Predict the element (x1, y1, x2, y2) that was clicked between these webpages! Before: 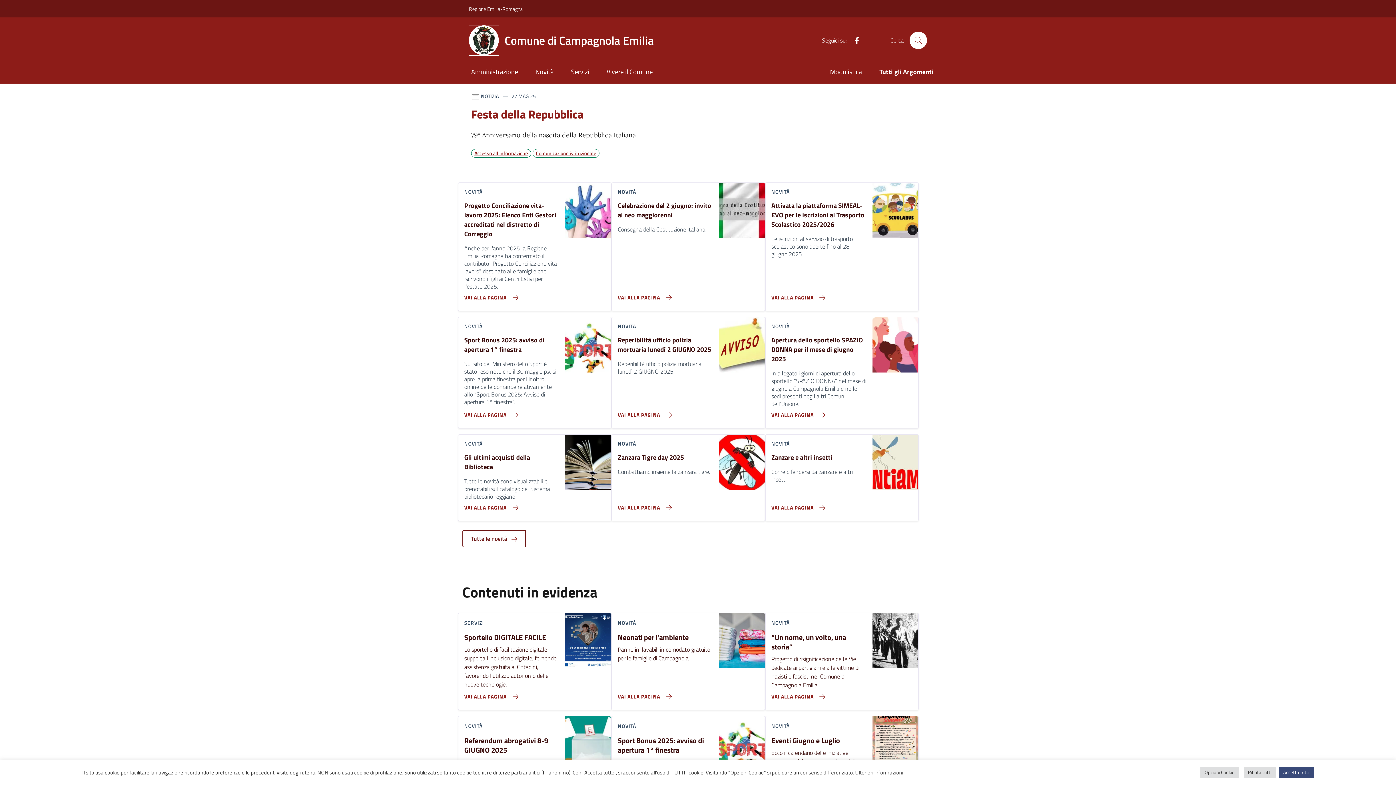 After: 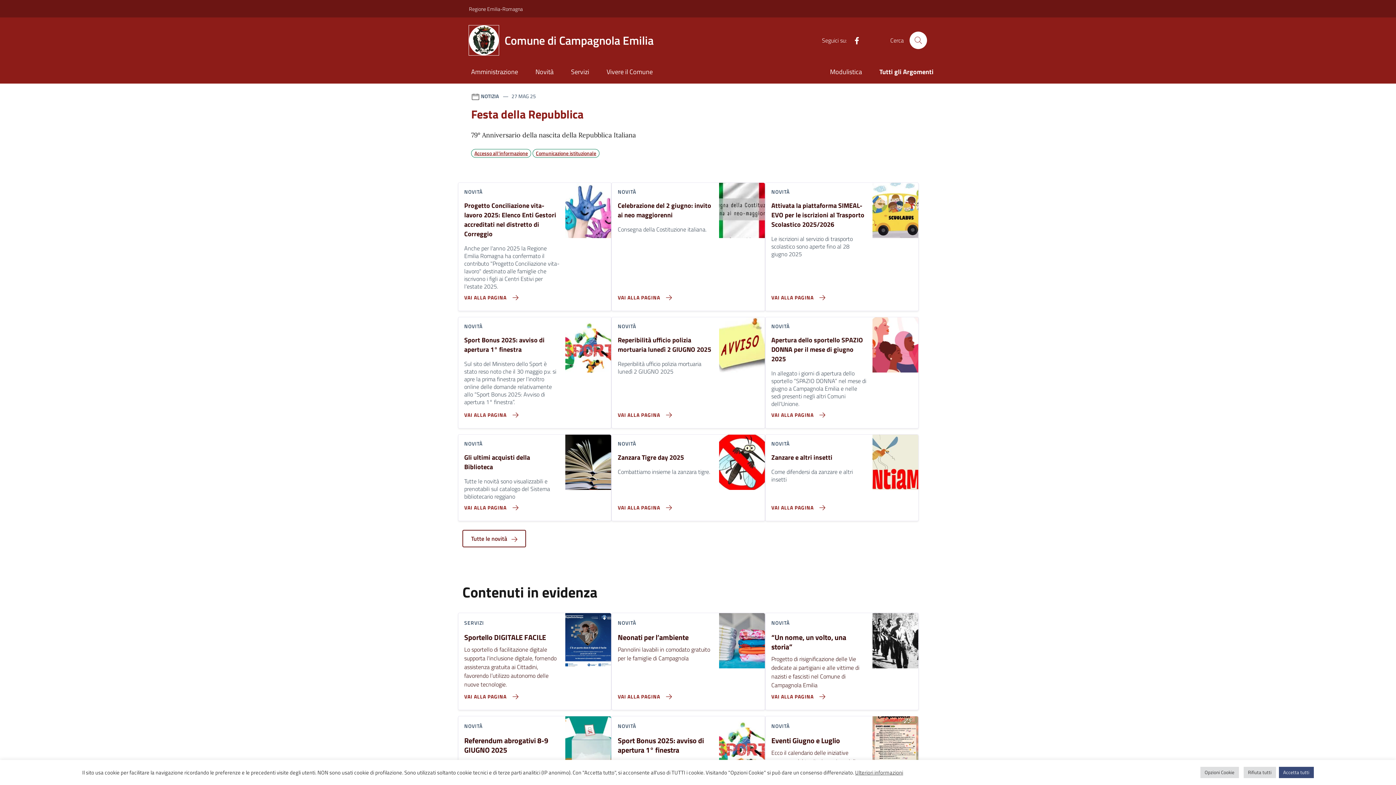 Action: bbox: (469, 25, 662, 55) label: Comune di Campagnola Emilia